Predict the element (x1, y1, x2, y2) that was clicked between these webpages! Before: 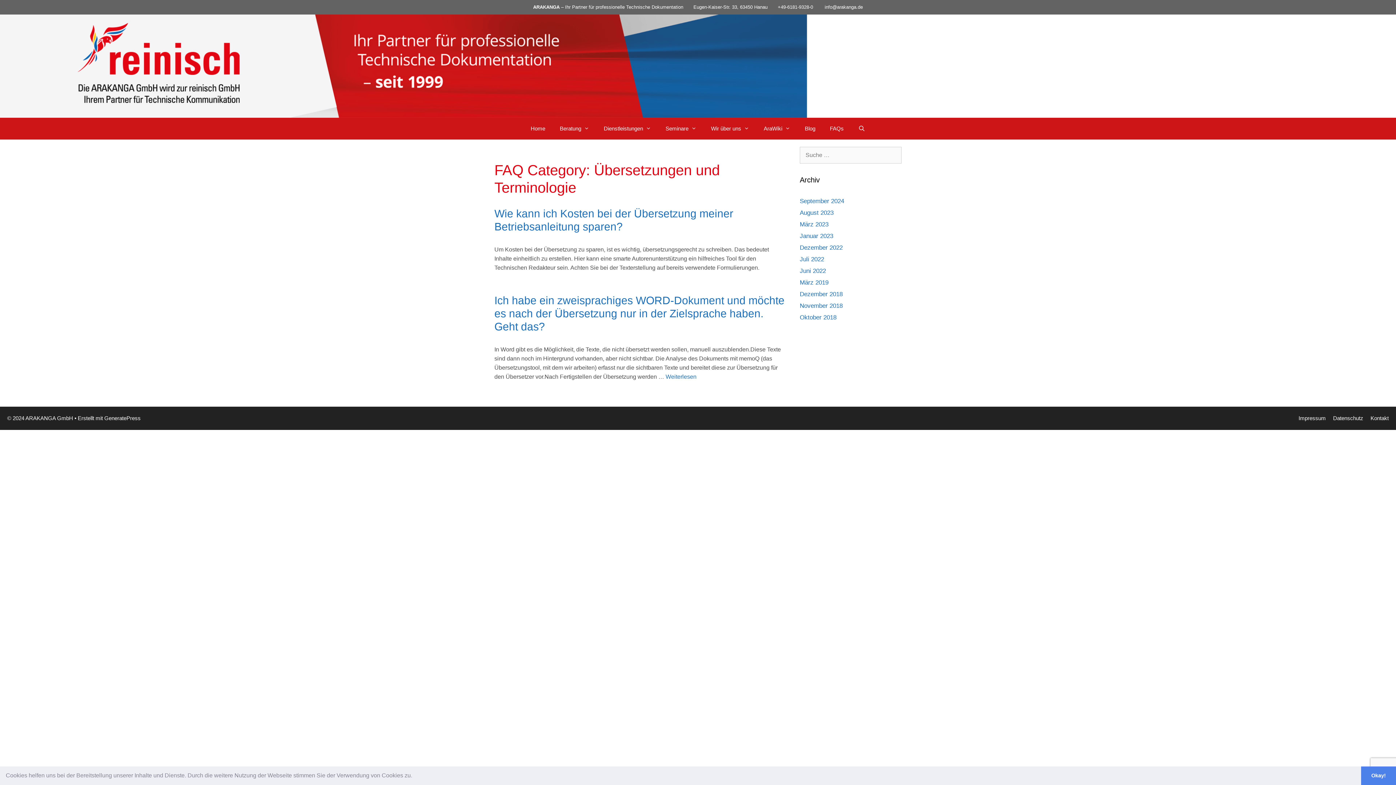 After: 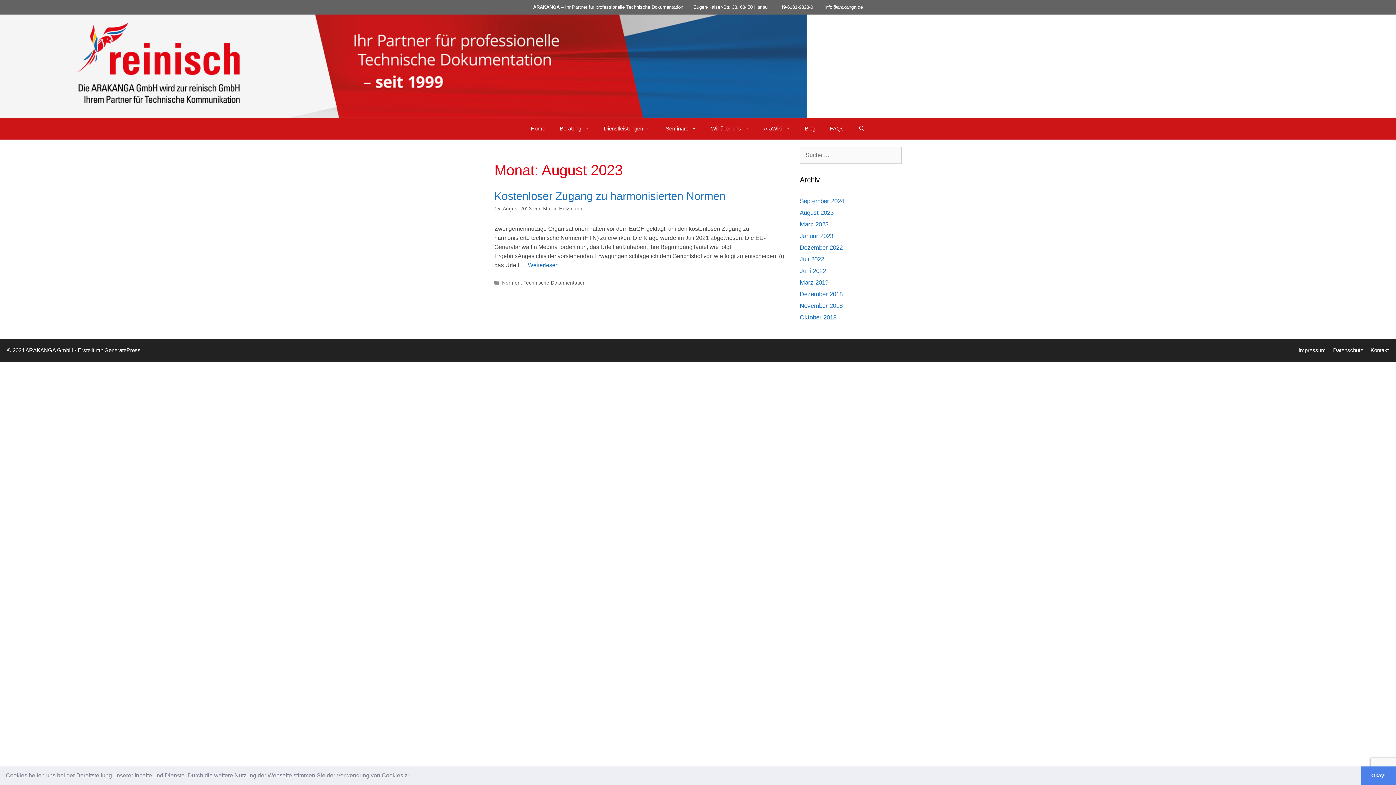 Action: label: August 2023 bbox: (800, 209, 833, 216)